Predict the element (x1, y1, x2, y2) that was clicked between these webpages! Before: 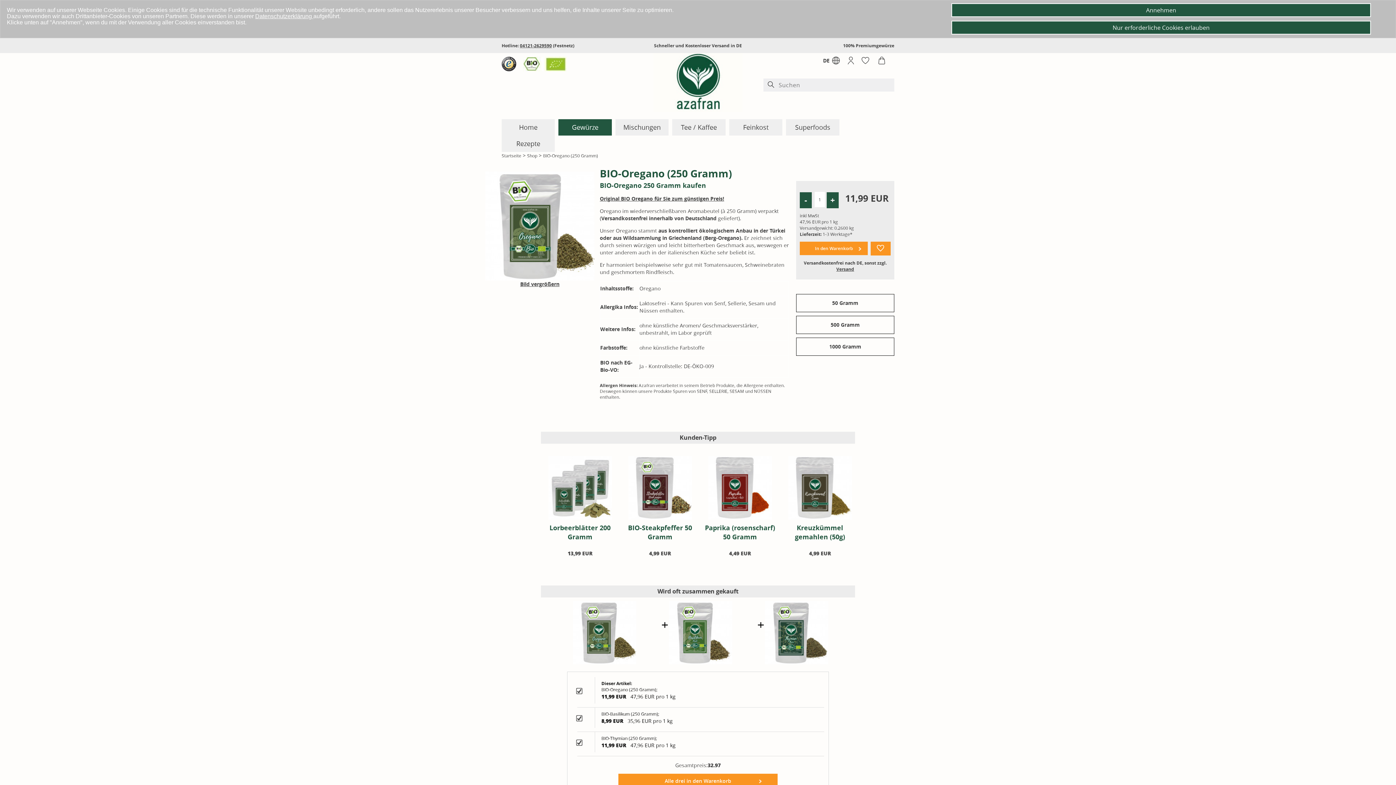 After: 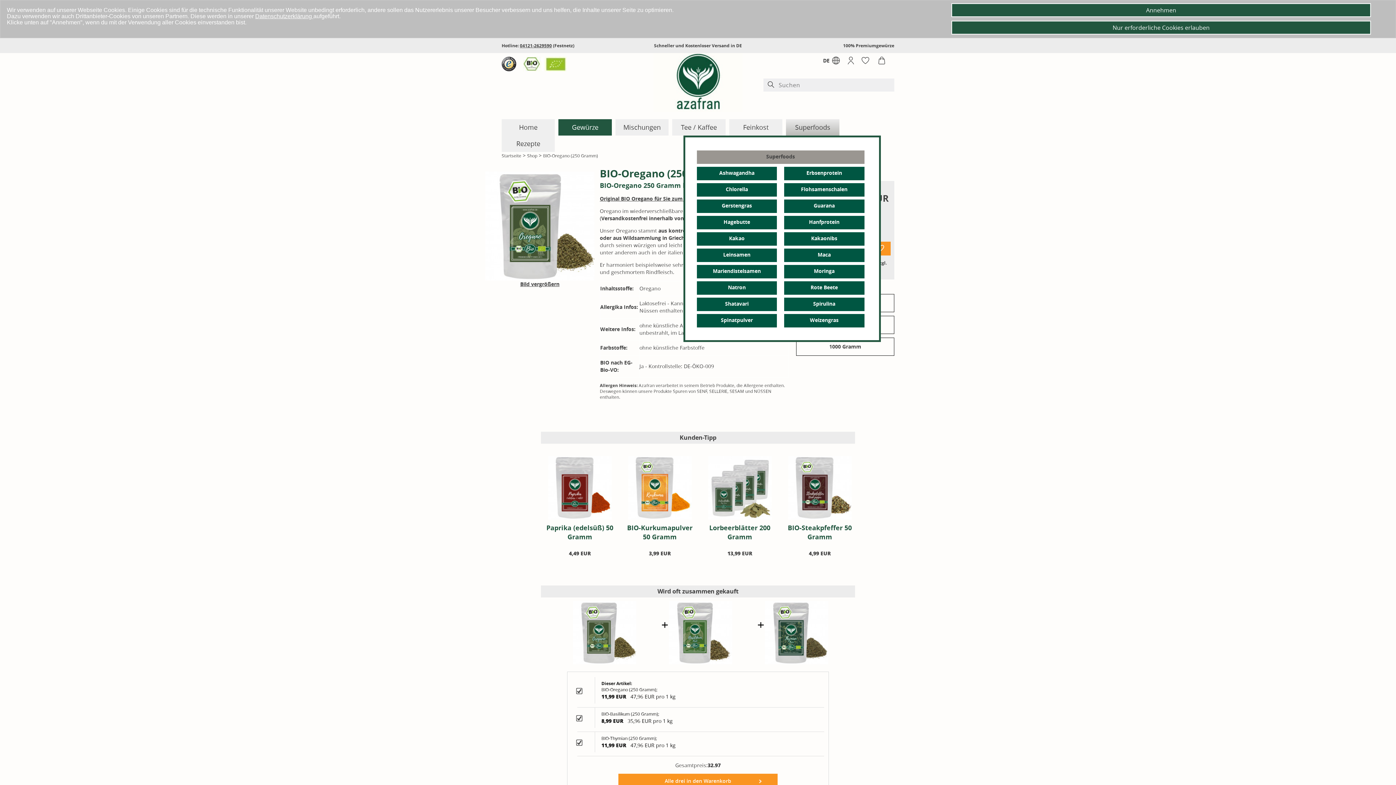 Action: label: Superfoods bbox: (786, 119, 839, 135)